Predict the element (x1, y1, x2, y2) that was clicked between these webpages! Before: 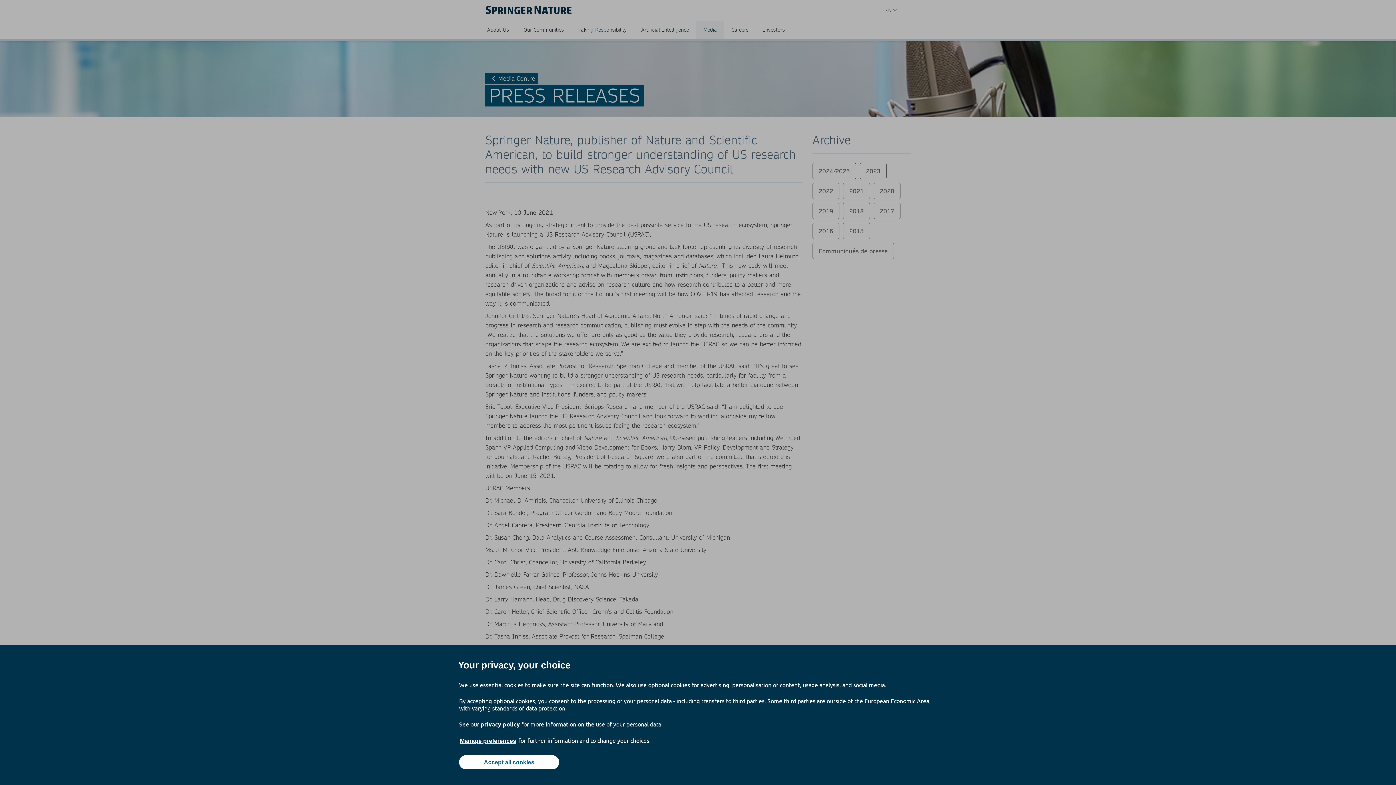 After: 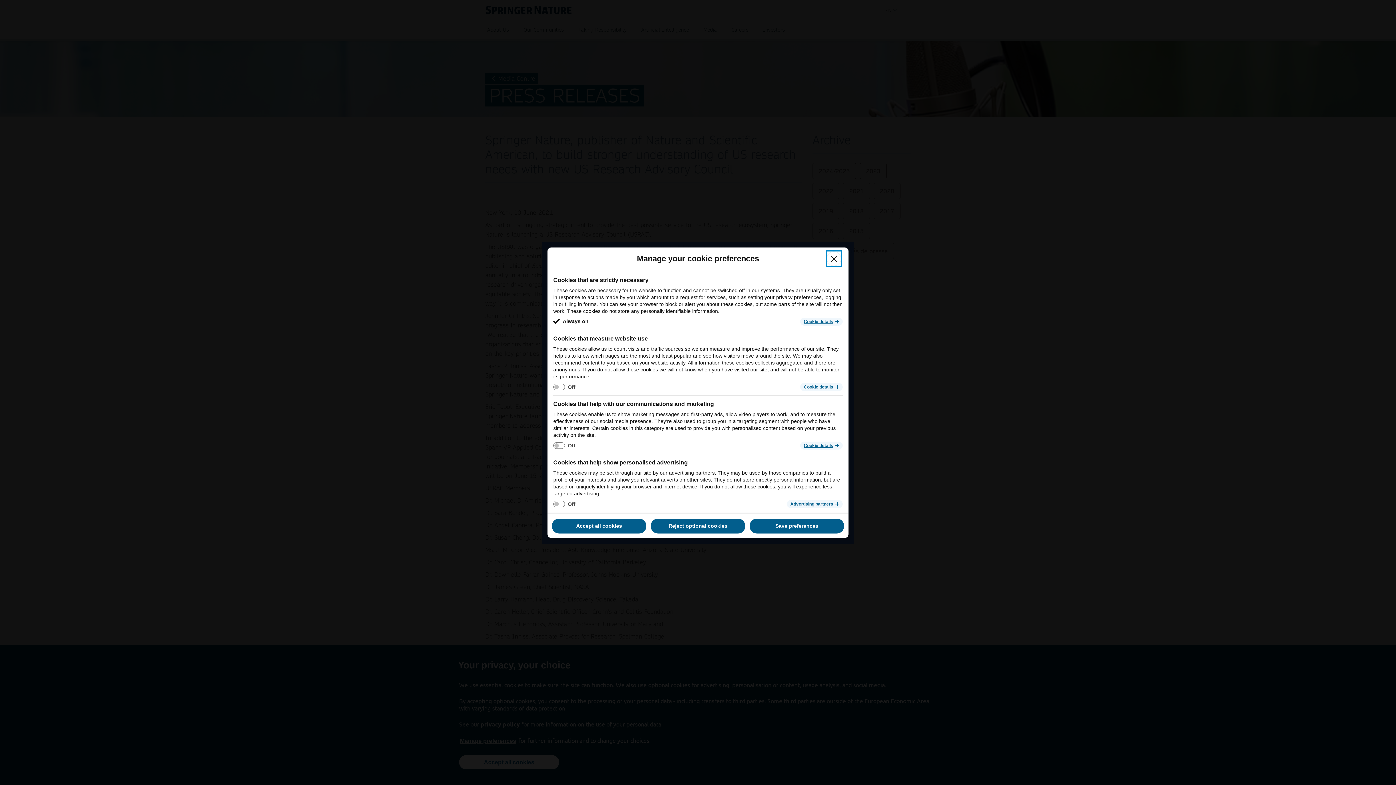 Action: label: Manage preferences bbox: (459, 737, 517, 745)